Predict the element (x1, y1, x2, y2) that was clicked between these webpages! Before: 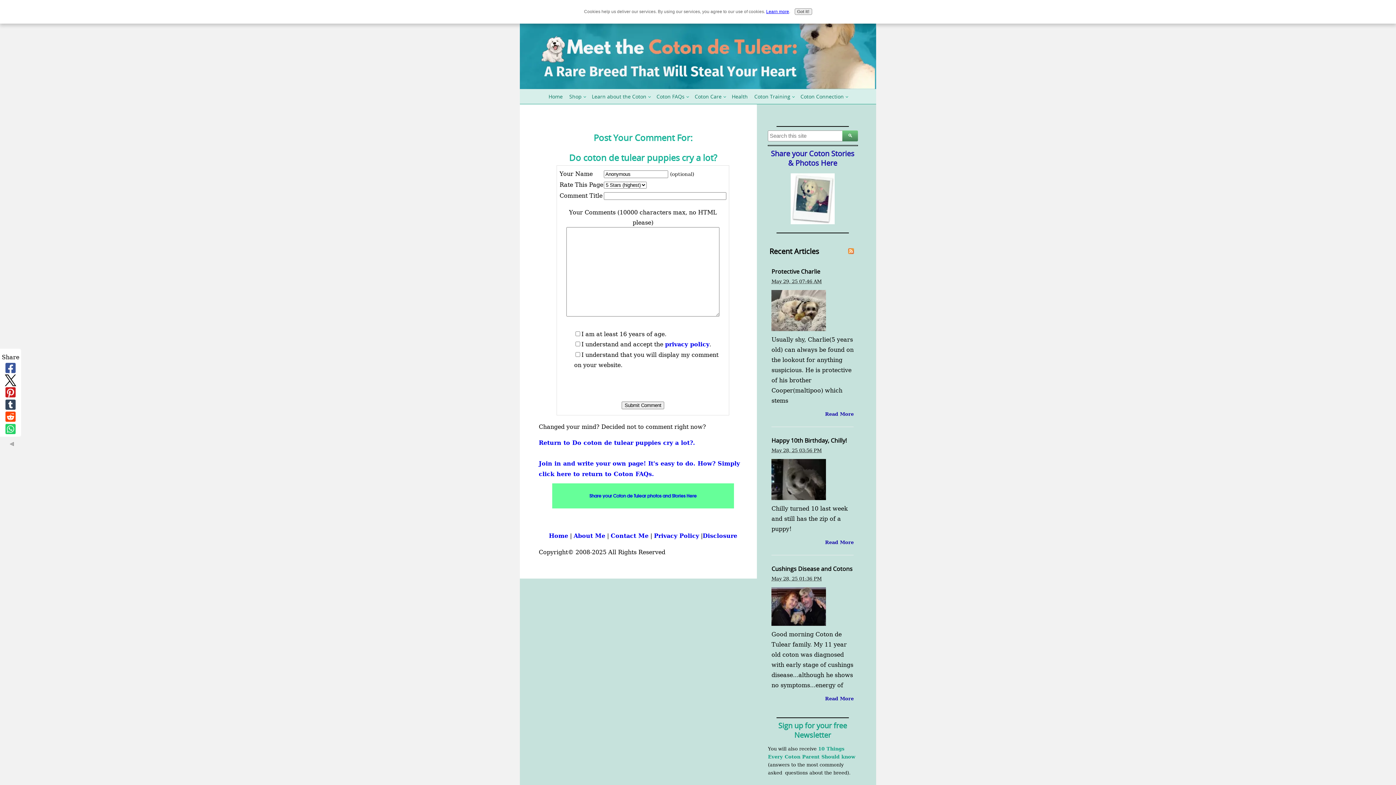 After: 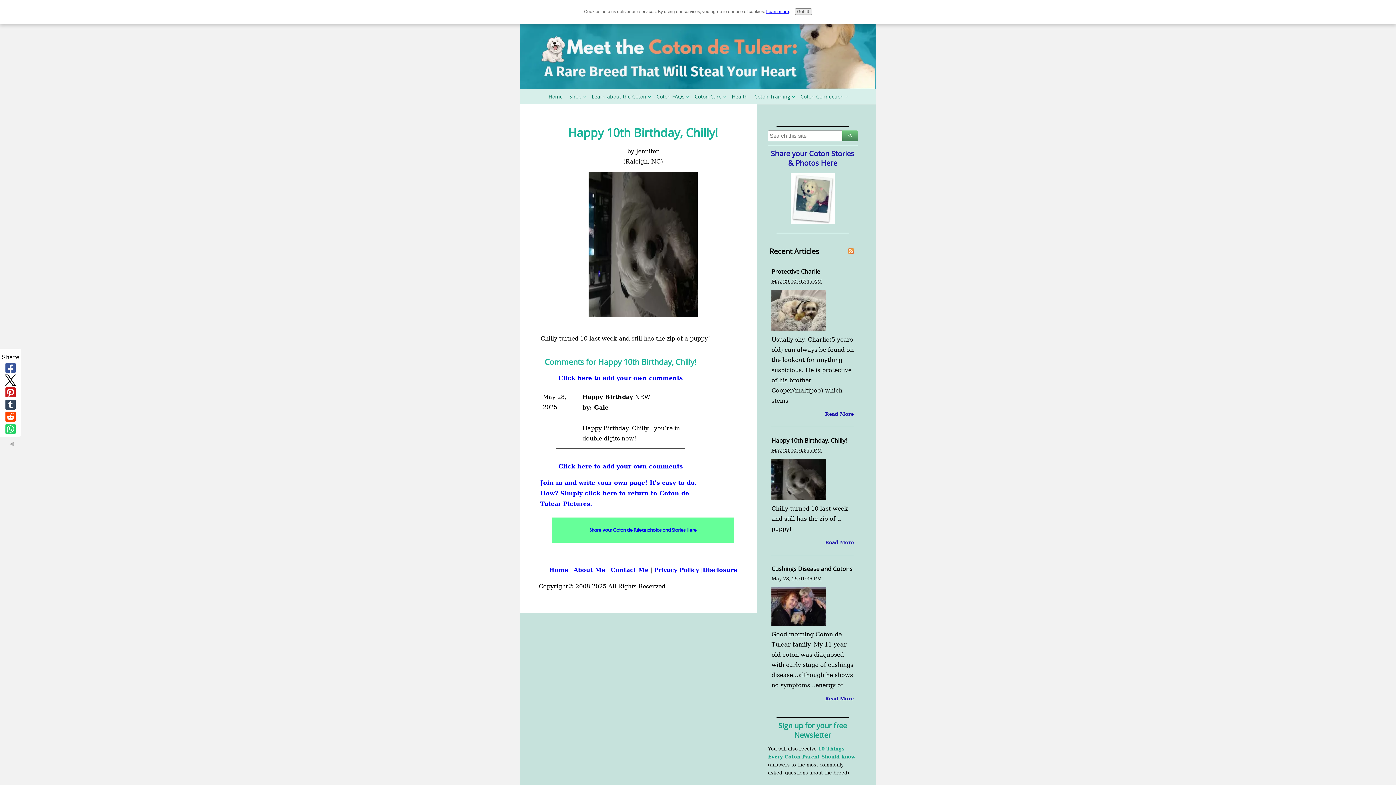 Action: label: Happy 10th Birthday, Chilly! bbox: (771, 436, 847, 444)